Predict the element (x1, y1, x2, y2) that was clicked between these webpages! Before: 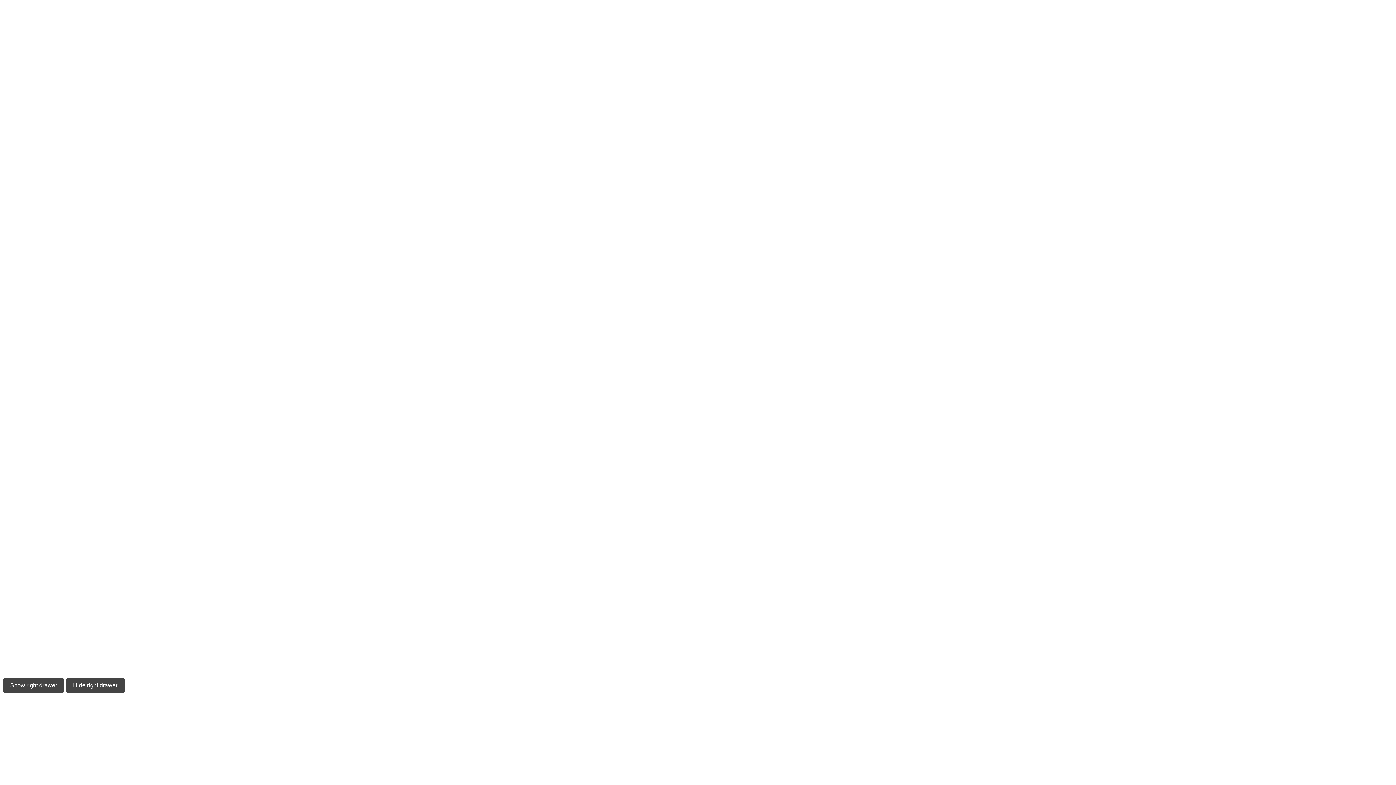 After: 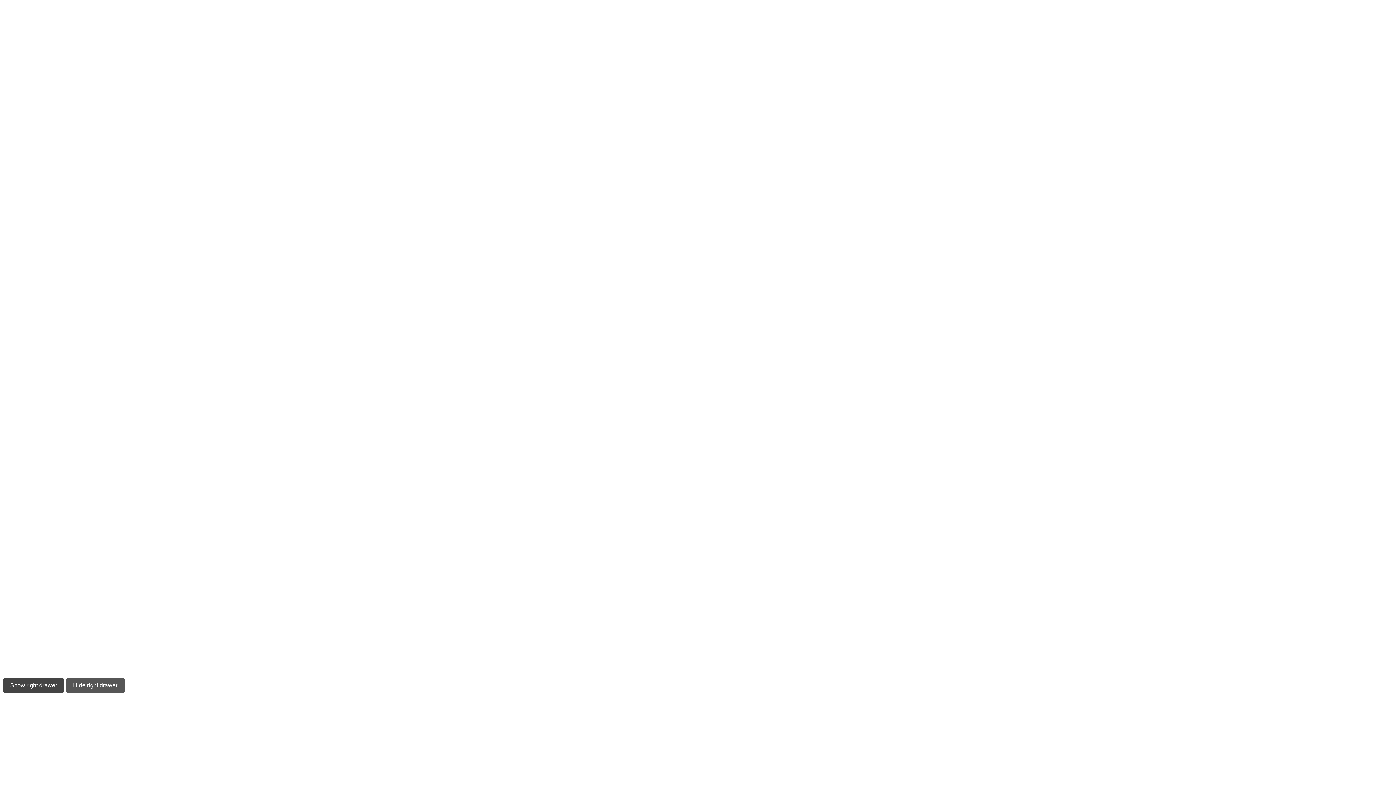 Action: bbox: (65, 678, 124, 693) label: Hide right drawer